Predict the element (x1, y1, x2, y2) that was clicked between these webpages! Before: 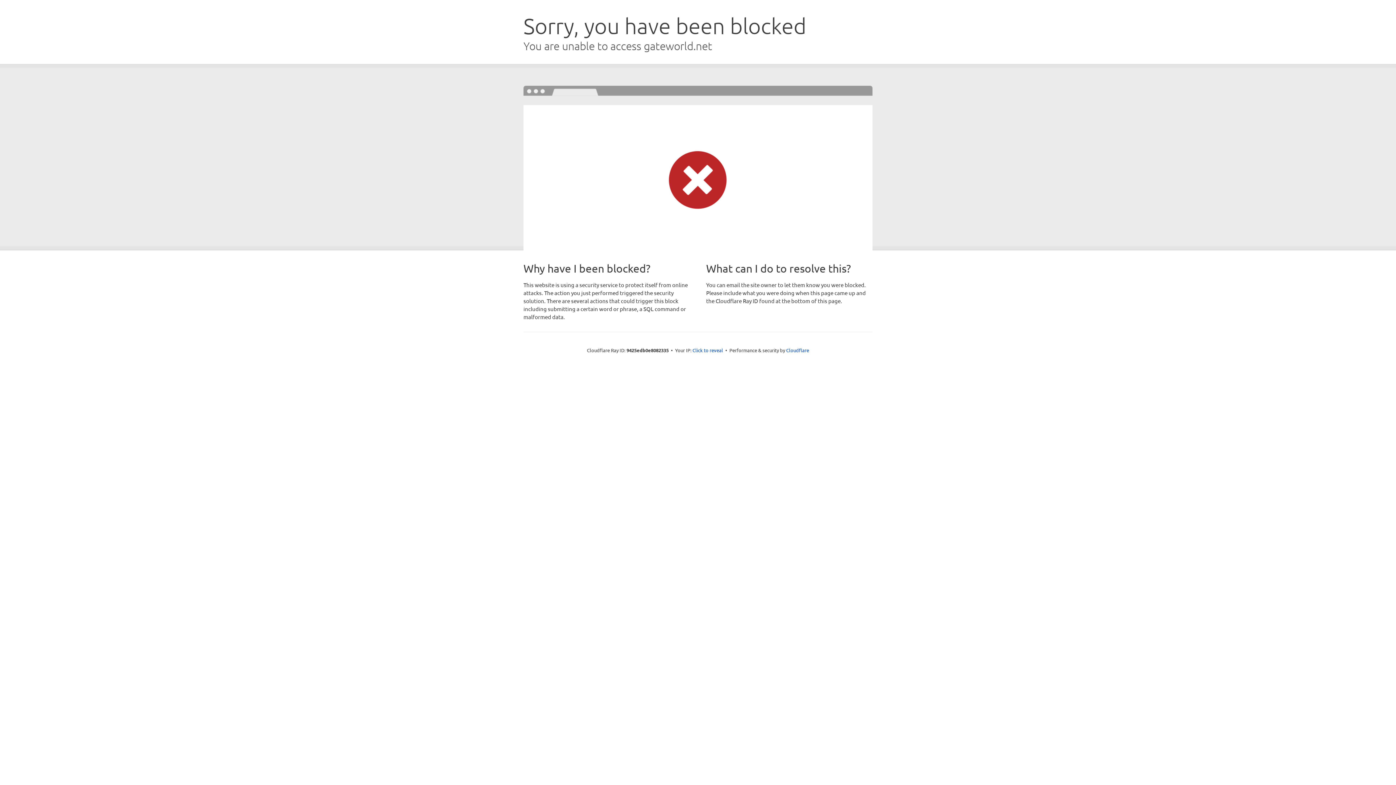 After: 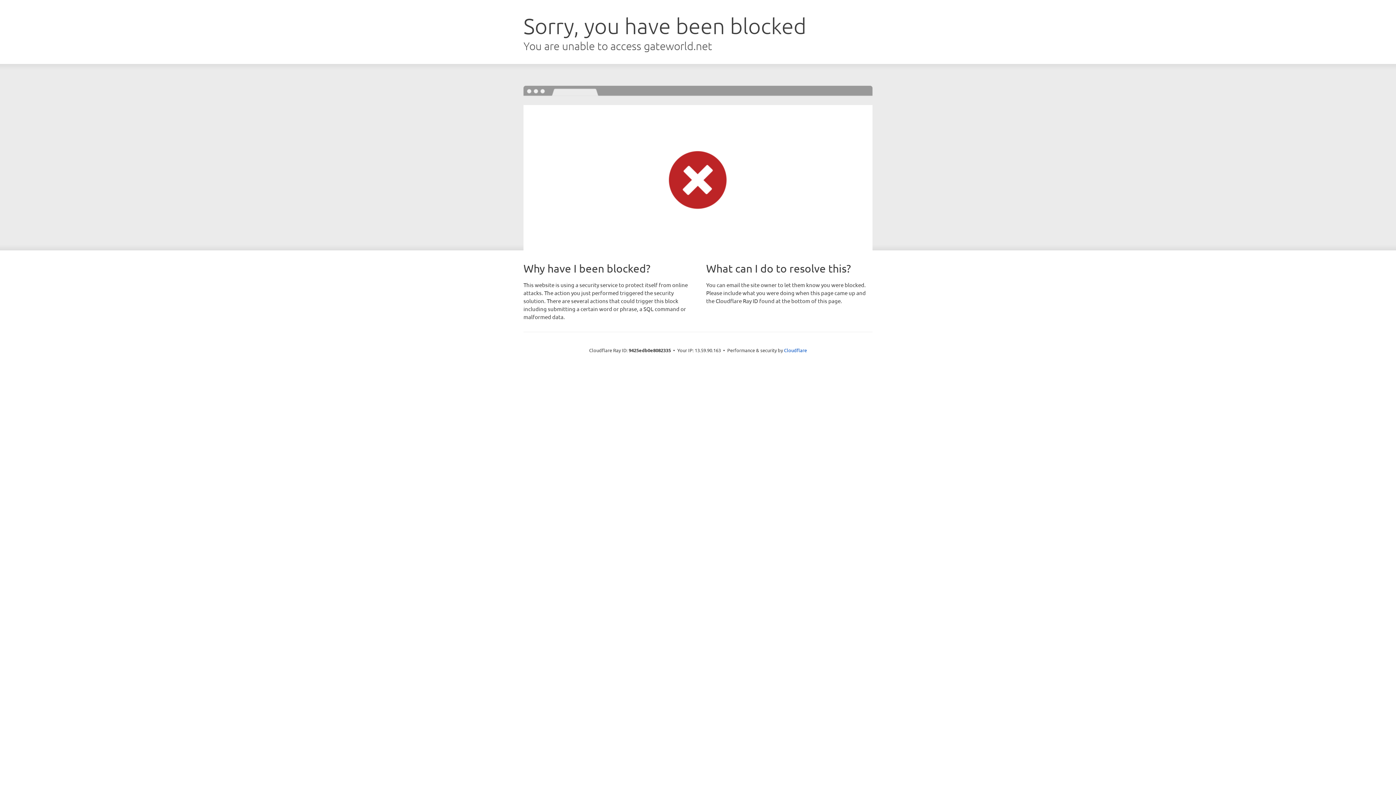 Action: label: Click to reveal bbox: (692, 346, 723, 353)